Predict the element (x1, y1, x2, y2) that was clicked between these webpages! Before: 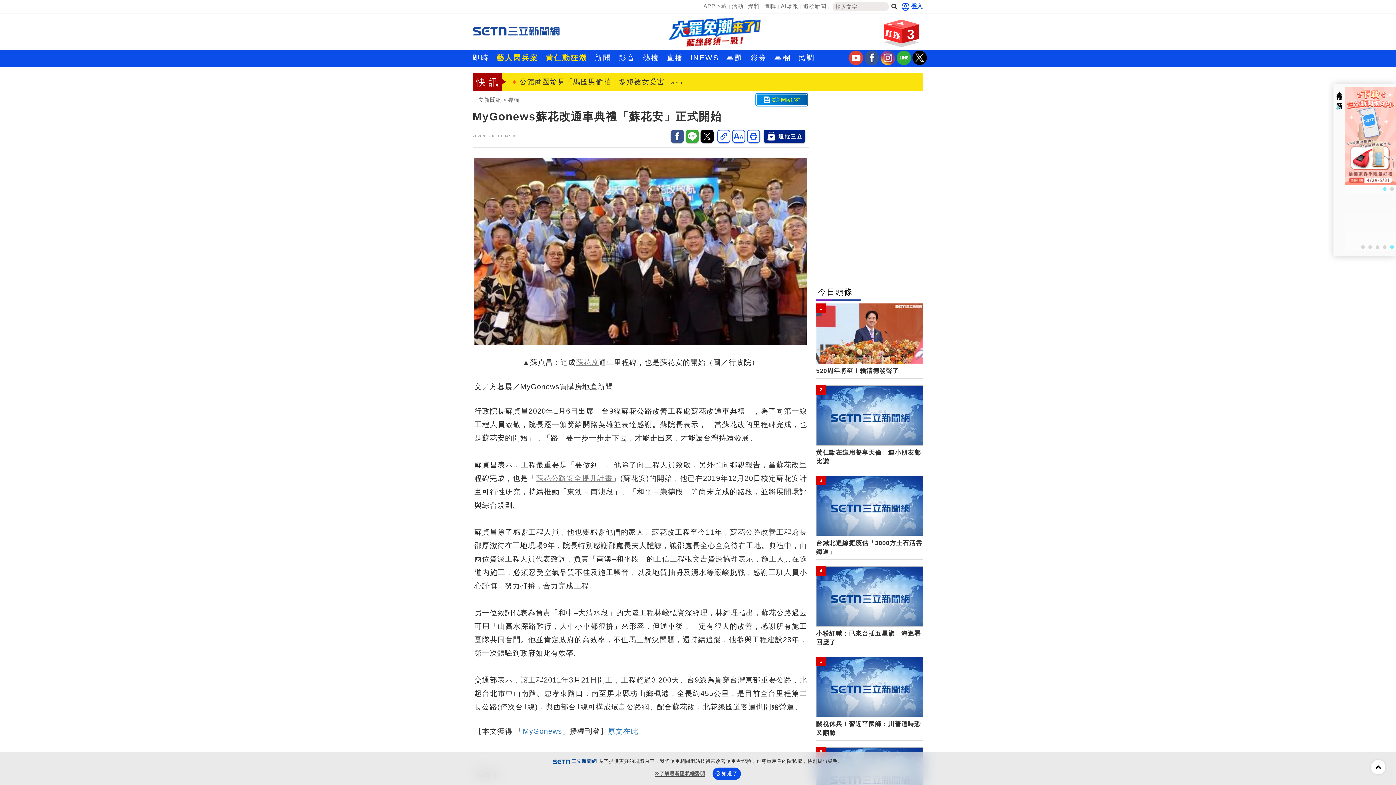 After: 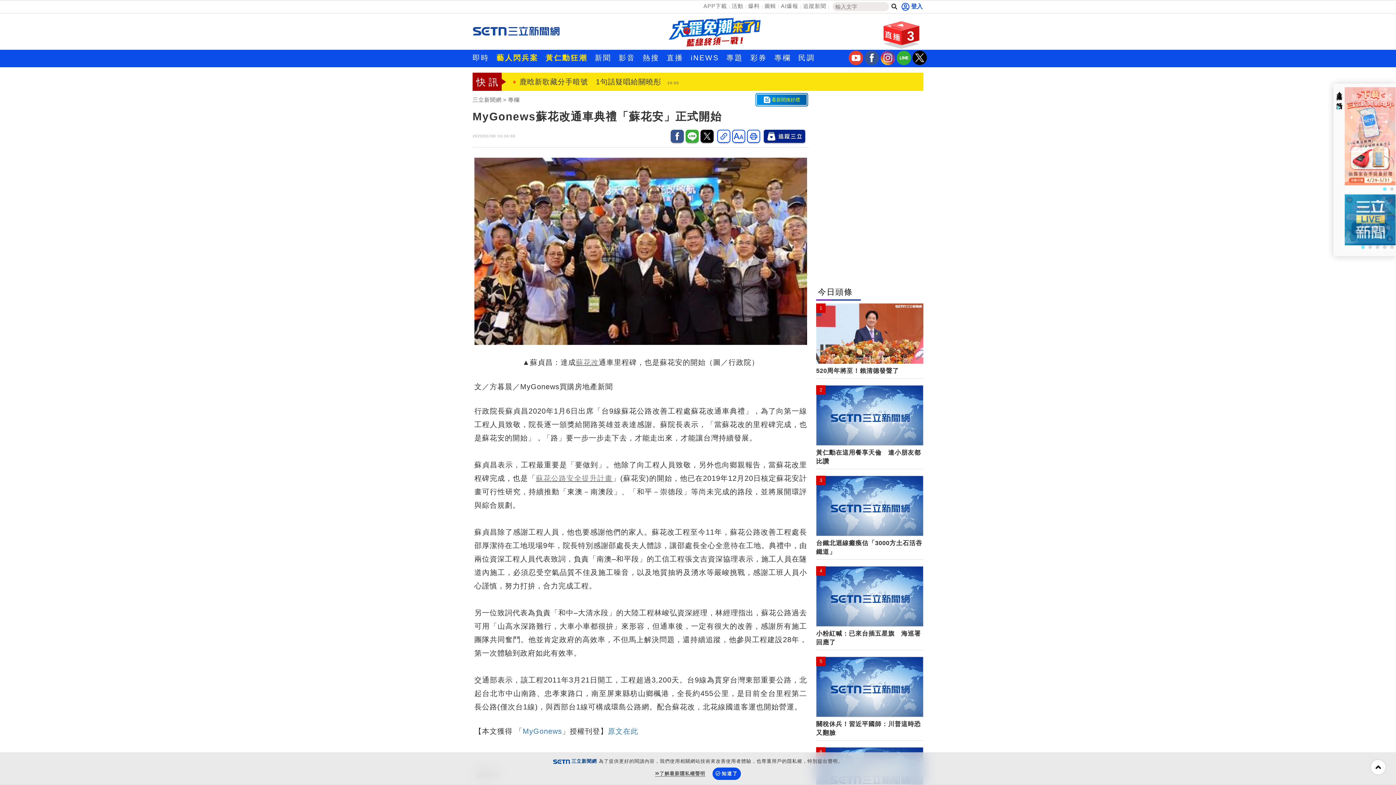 Action: bbox: (670, 129, 684, 142)